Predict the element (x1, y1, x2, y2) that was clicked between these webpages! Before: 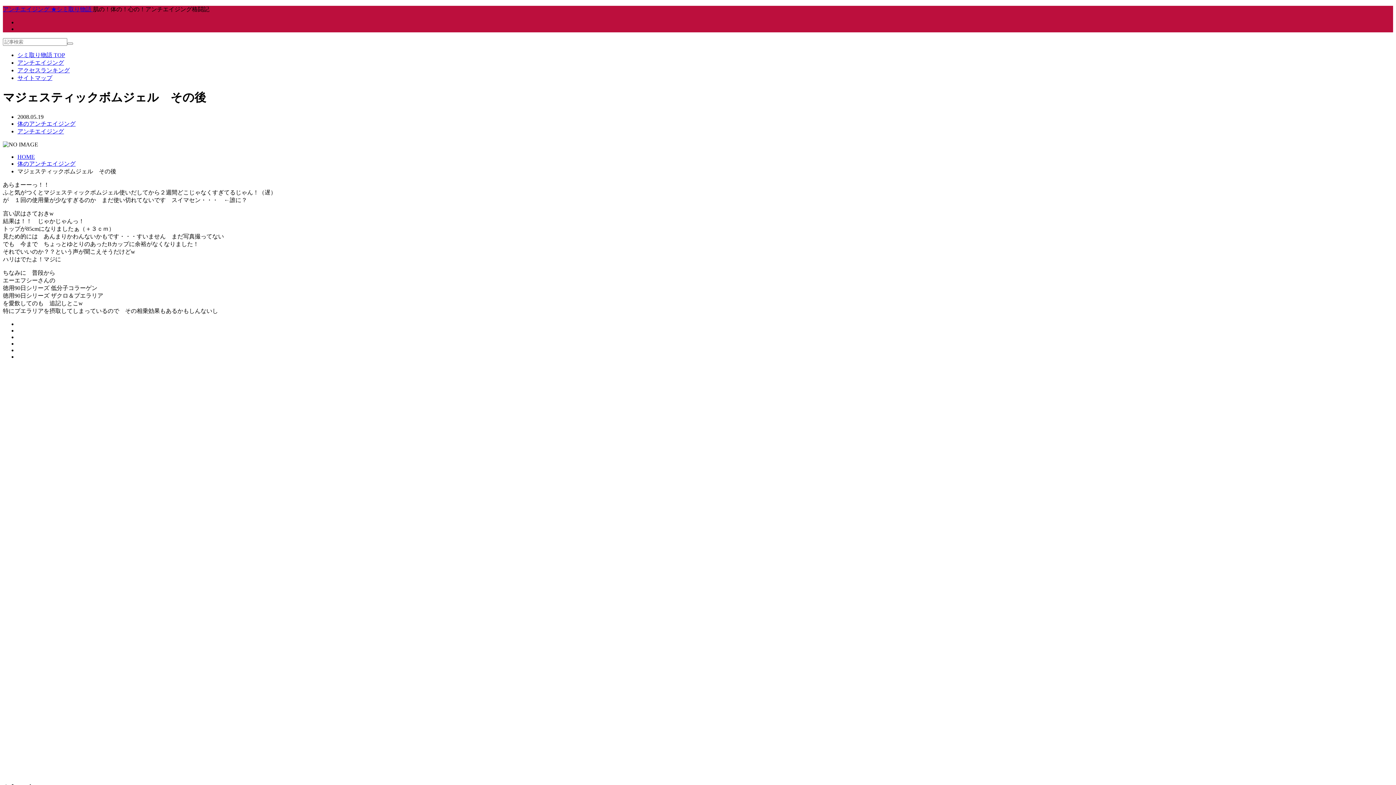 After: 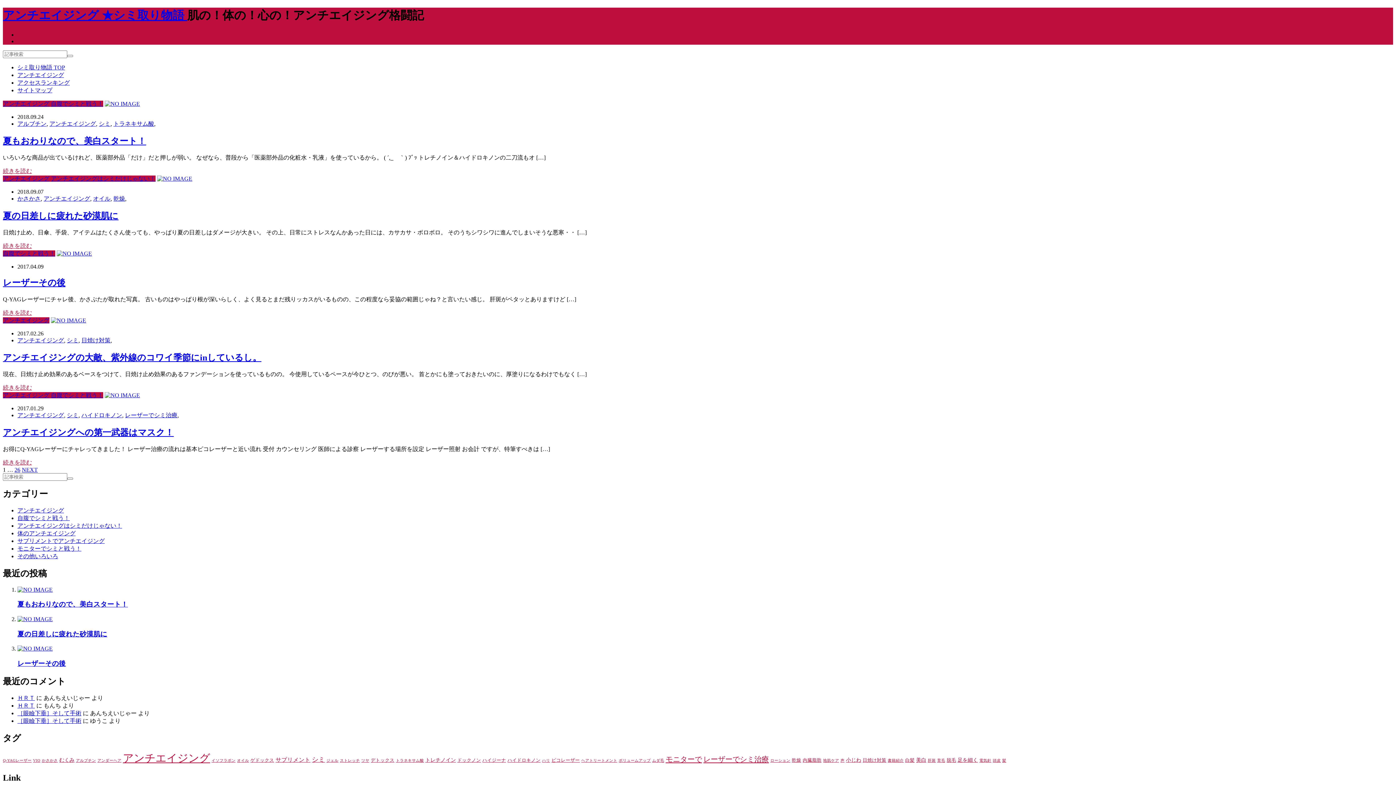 Action: label: HOME bbox: (17, 153, 34, 159)